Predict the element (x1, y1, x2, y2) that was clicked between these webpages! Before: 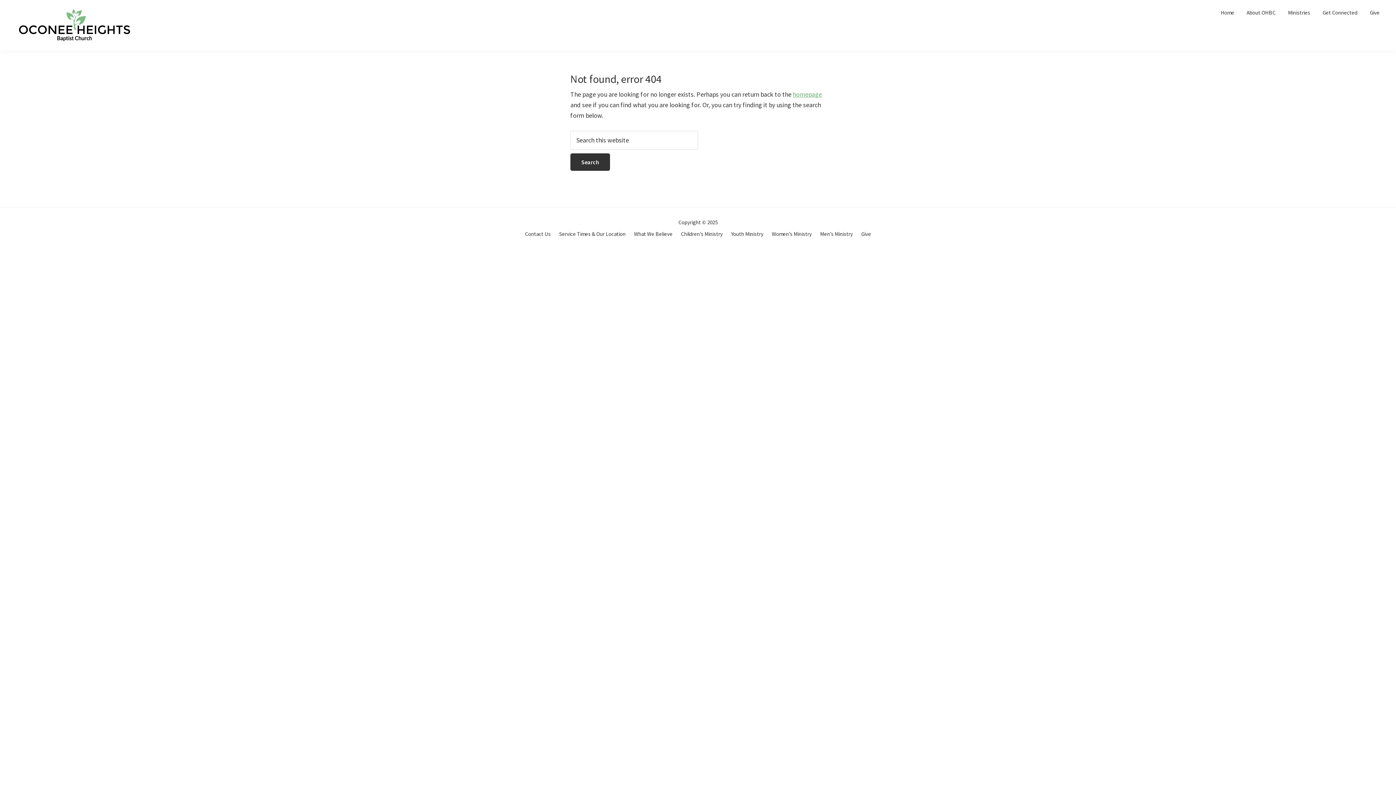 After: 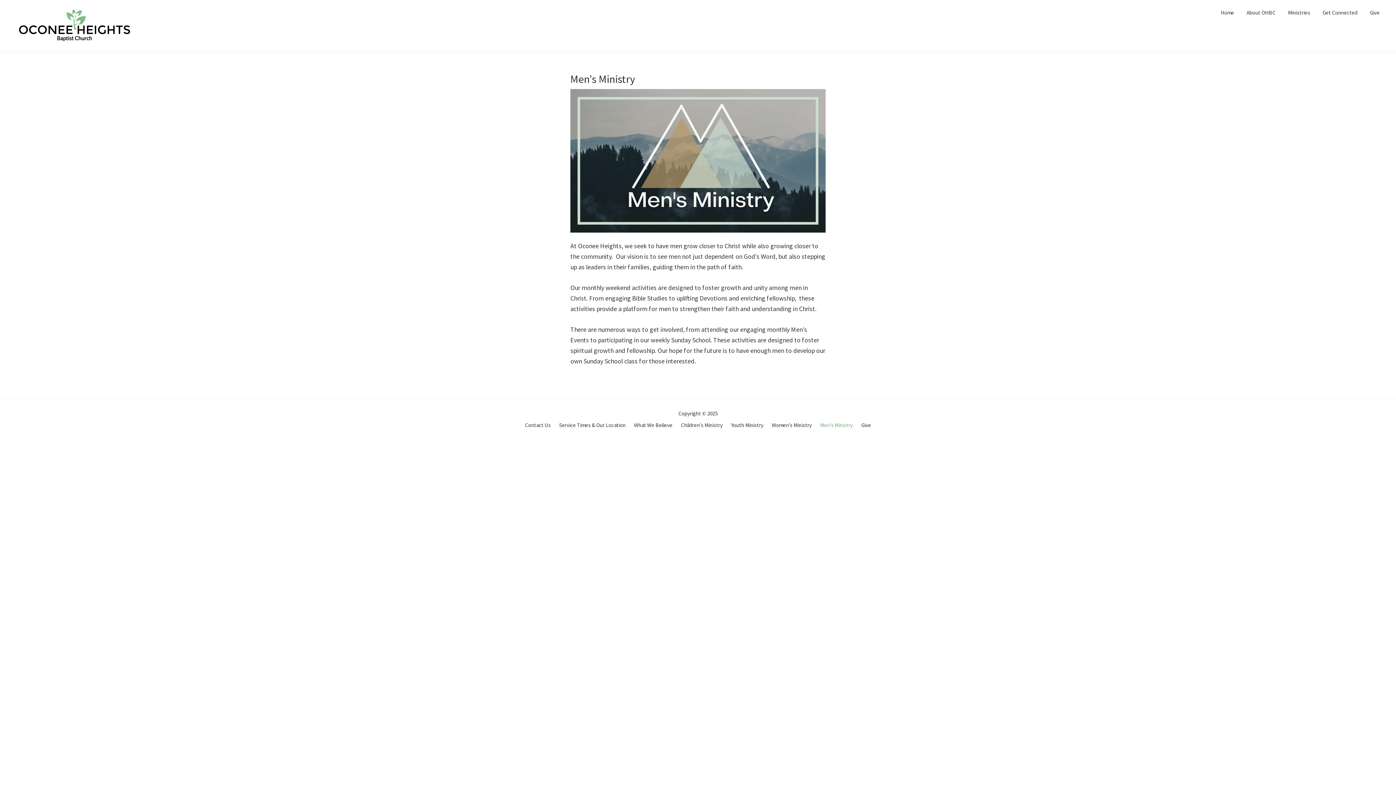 Action: bbox: (820, 230, 853, 238) label: Men’s Ministry